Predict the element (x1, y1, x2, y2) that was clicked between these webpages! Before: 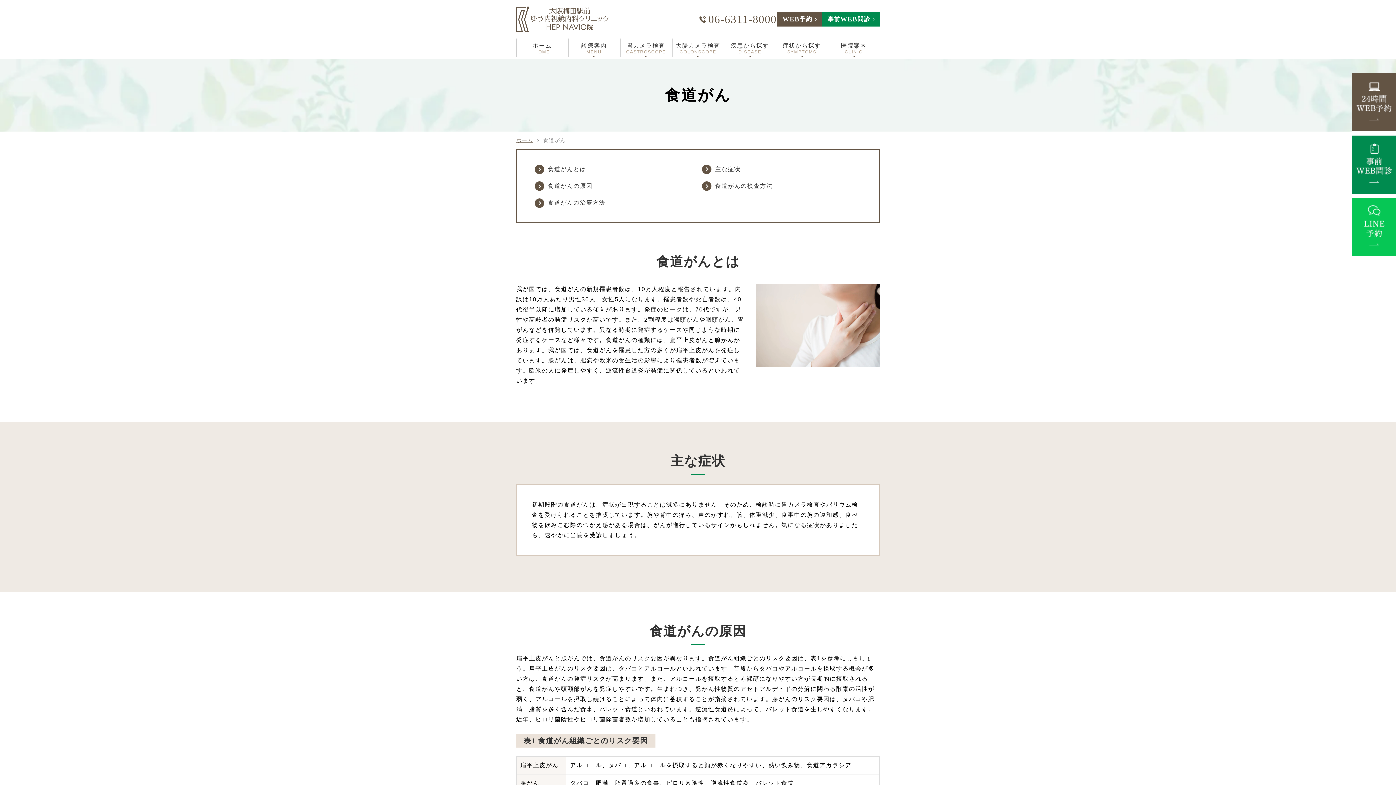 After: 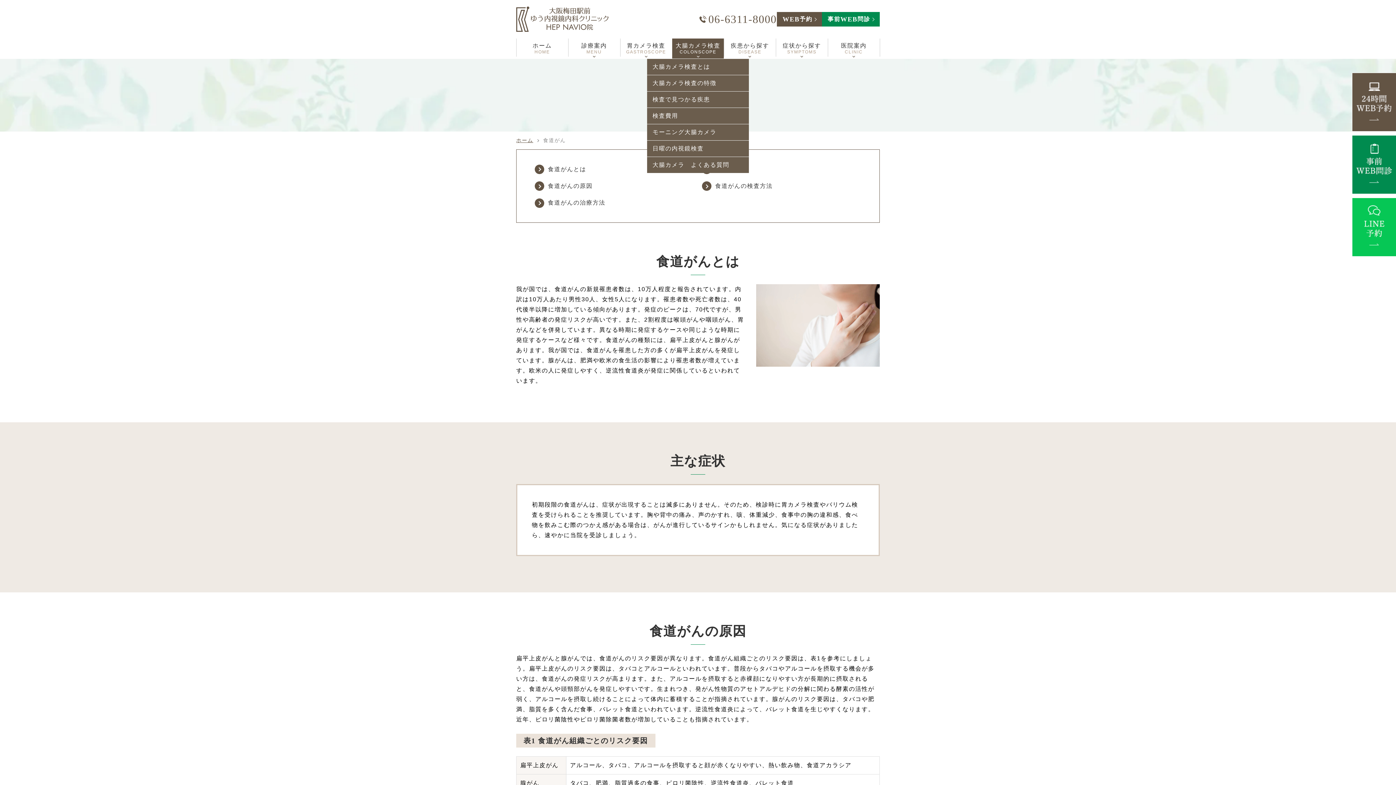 Action: bbox: (672, 38, 724, 59) label: 大腸カメラ検査
COLONSCOPE